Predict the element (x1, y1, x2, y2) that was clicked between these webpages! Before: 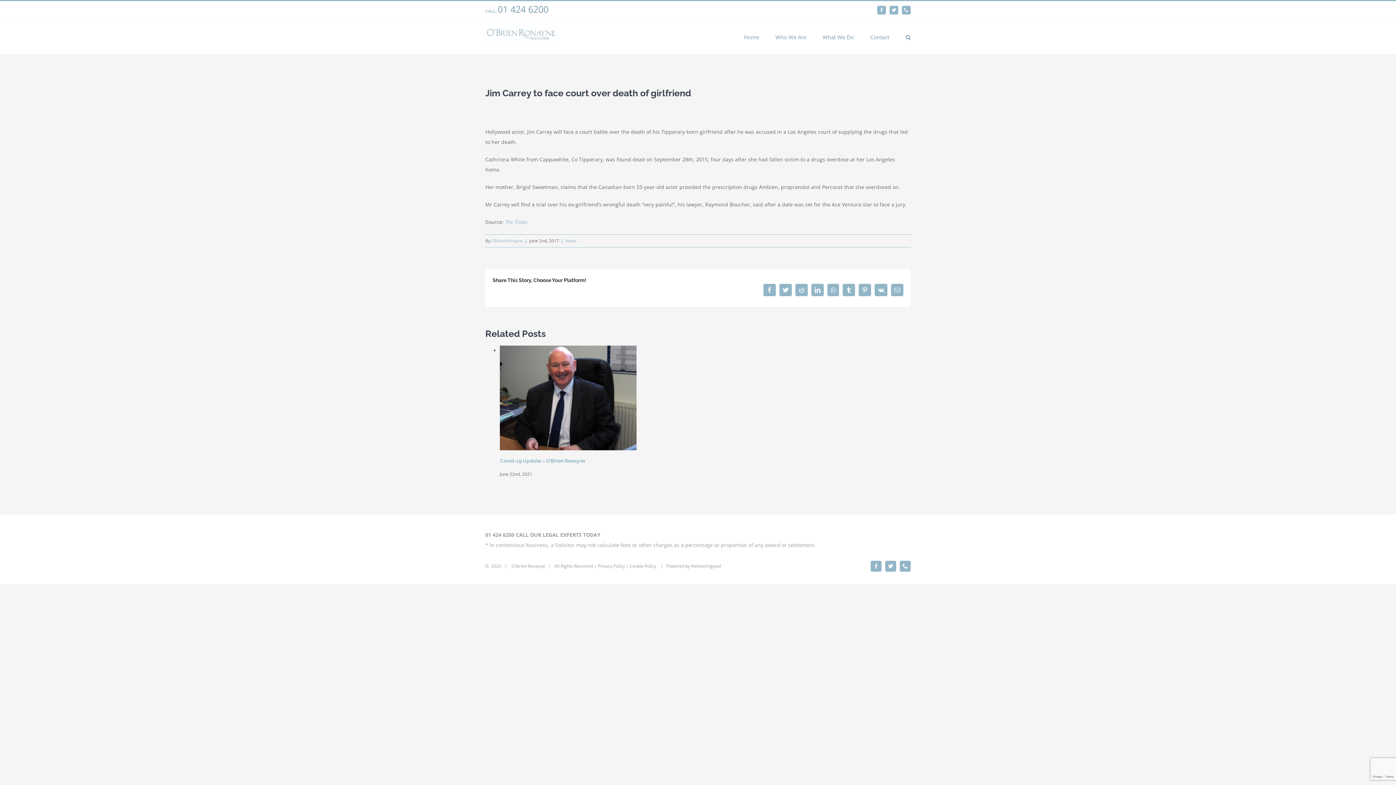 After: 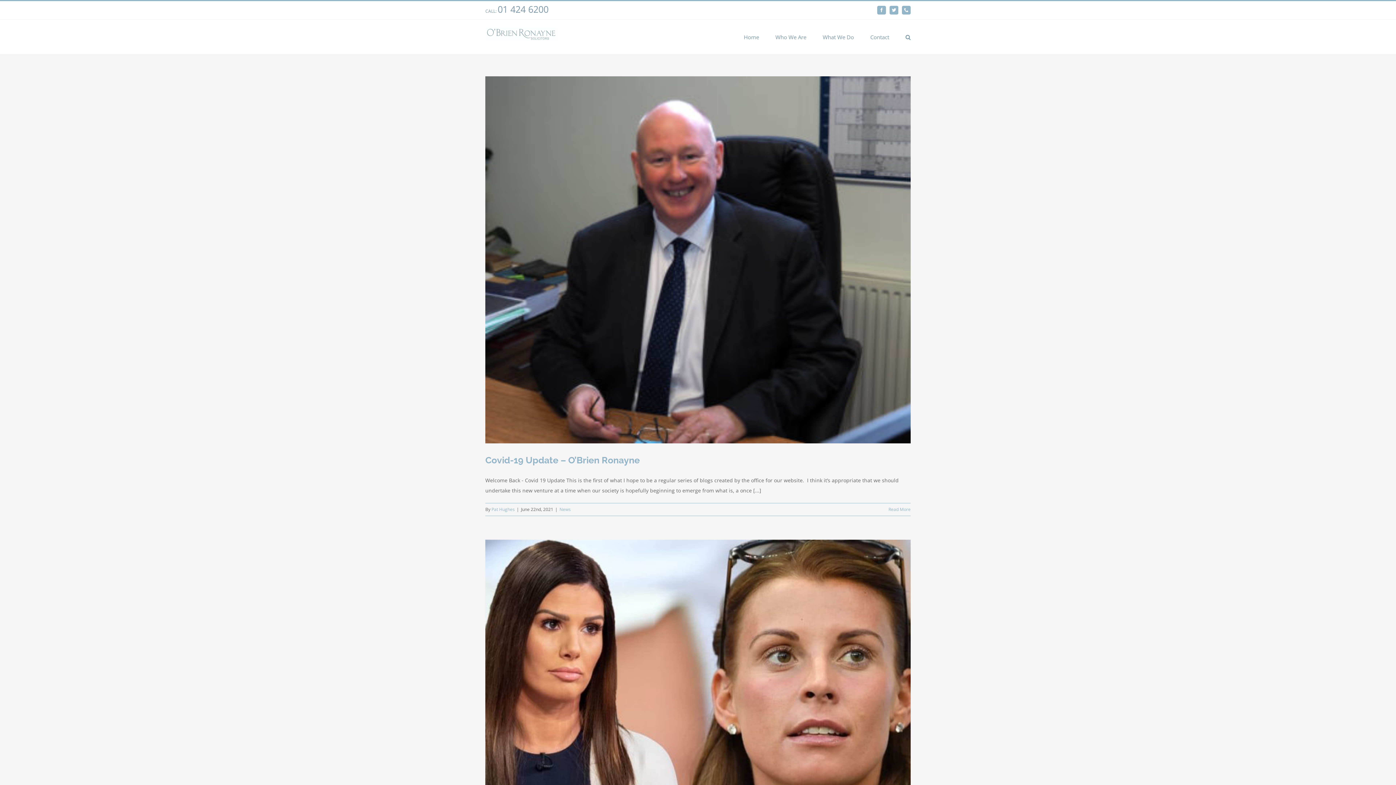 Action: bbox: (565, 237, 576, 244) label: News